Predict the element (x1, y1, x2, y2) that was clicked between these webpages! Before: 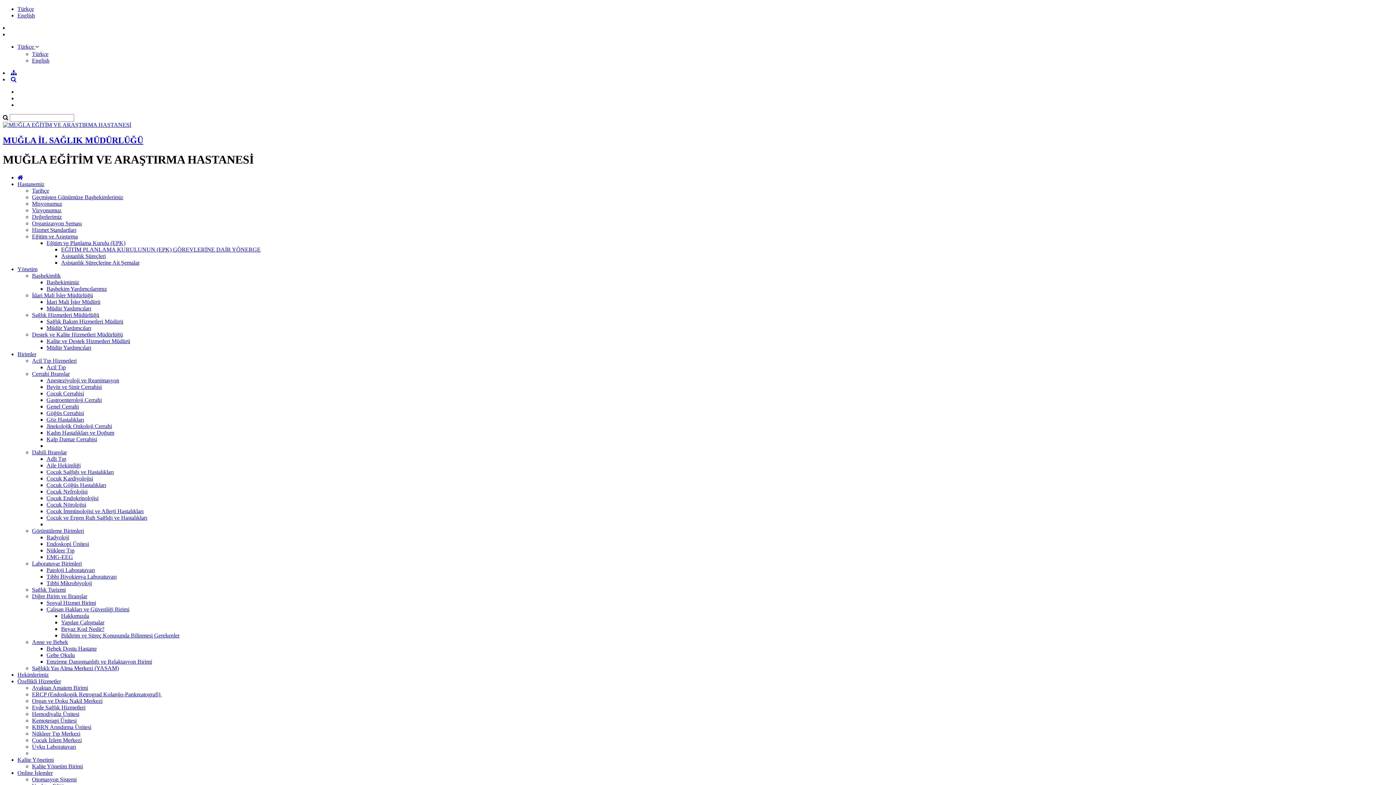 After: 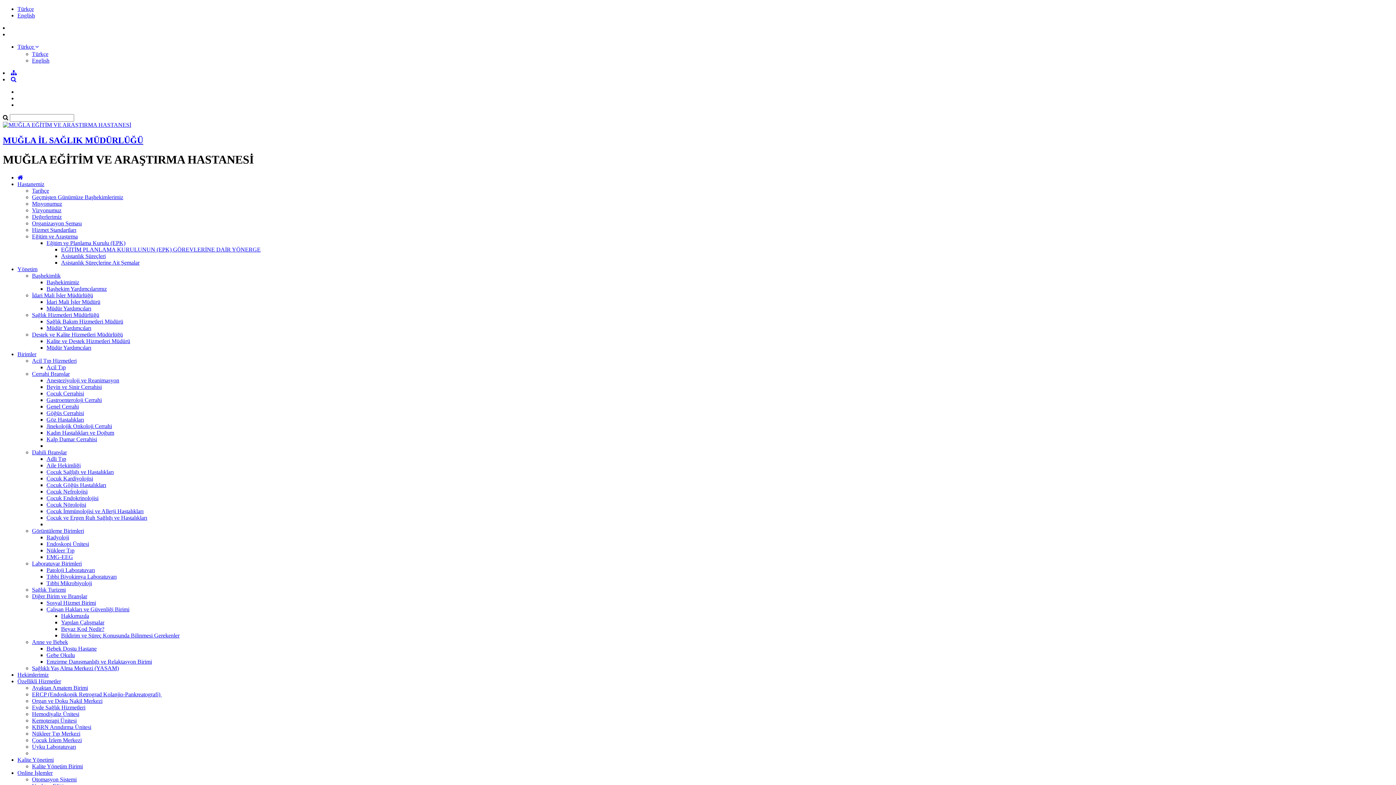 Action: bbox: (46, 580, 92, 586) label: Tıbbi Mikrobiyoloji